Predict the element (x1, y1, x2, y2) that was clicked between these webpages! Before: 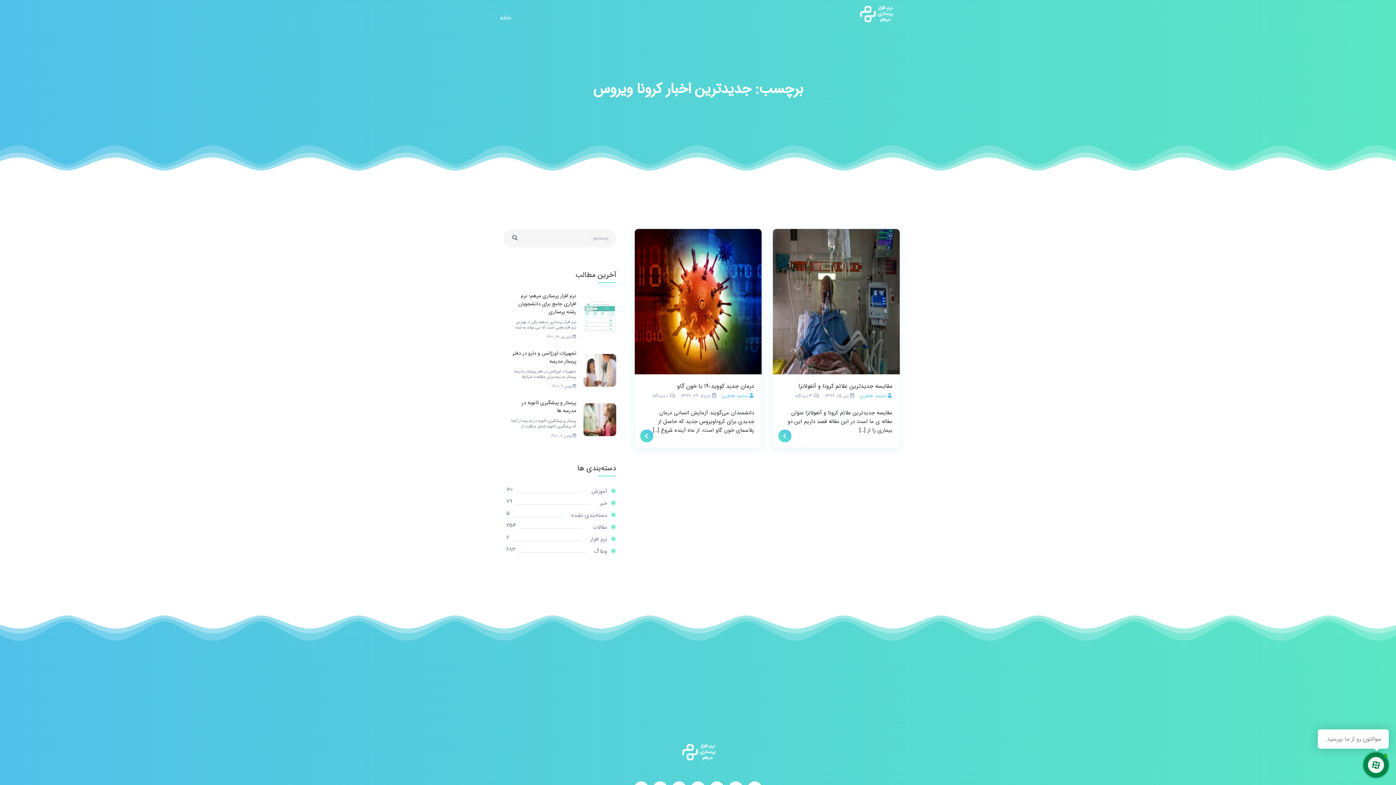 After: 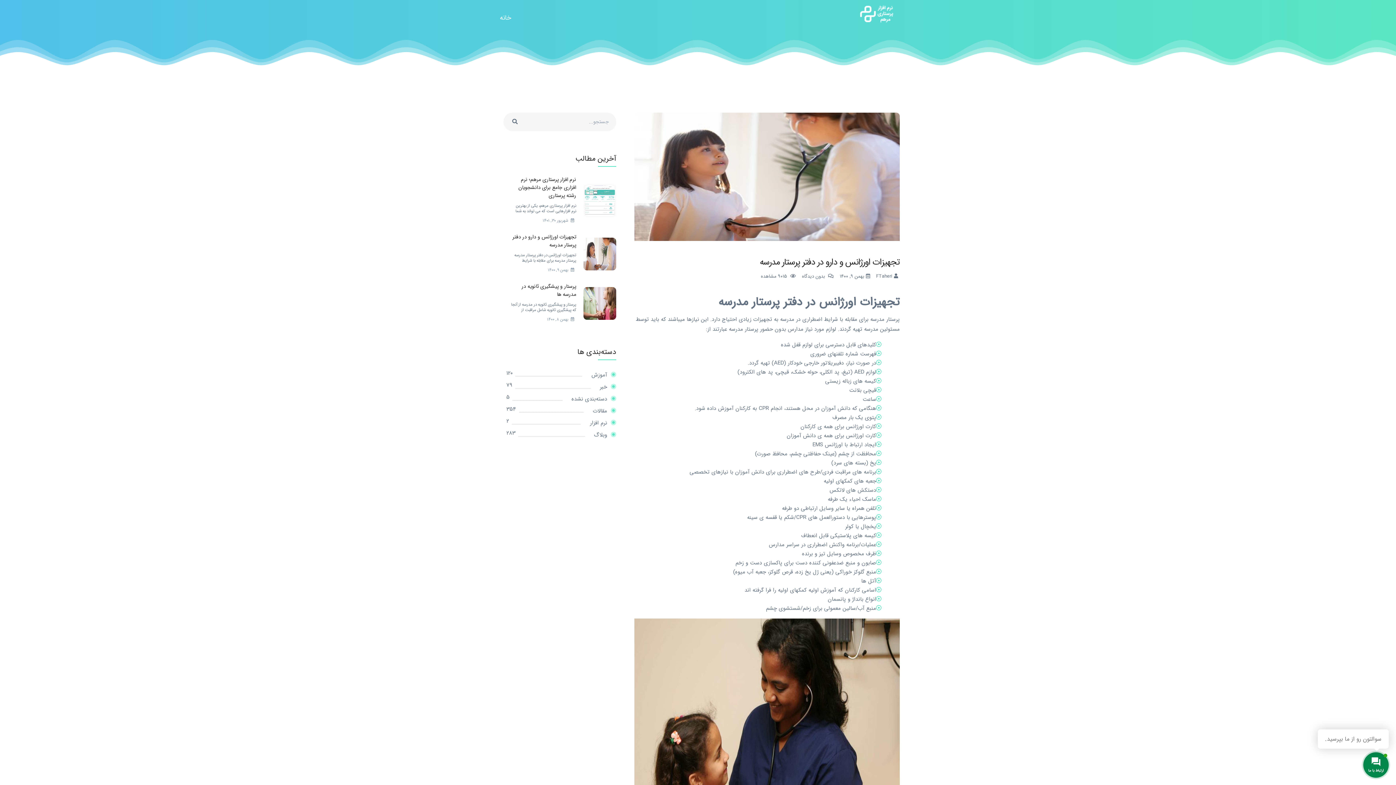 Action: bbox: (583, 354, 616, 386)